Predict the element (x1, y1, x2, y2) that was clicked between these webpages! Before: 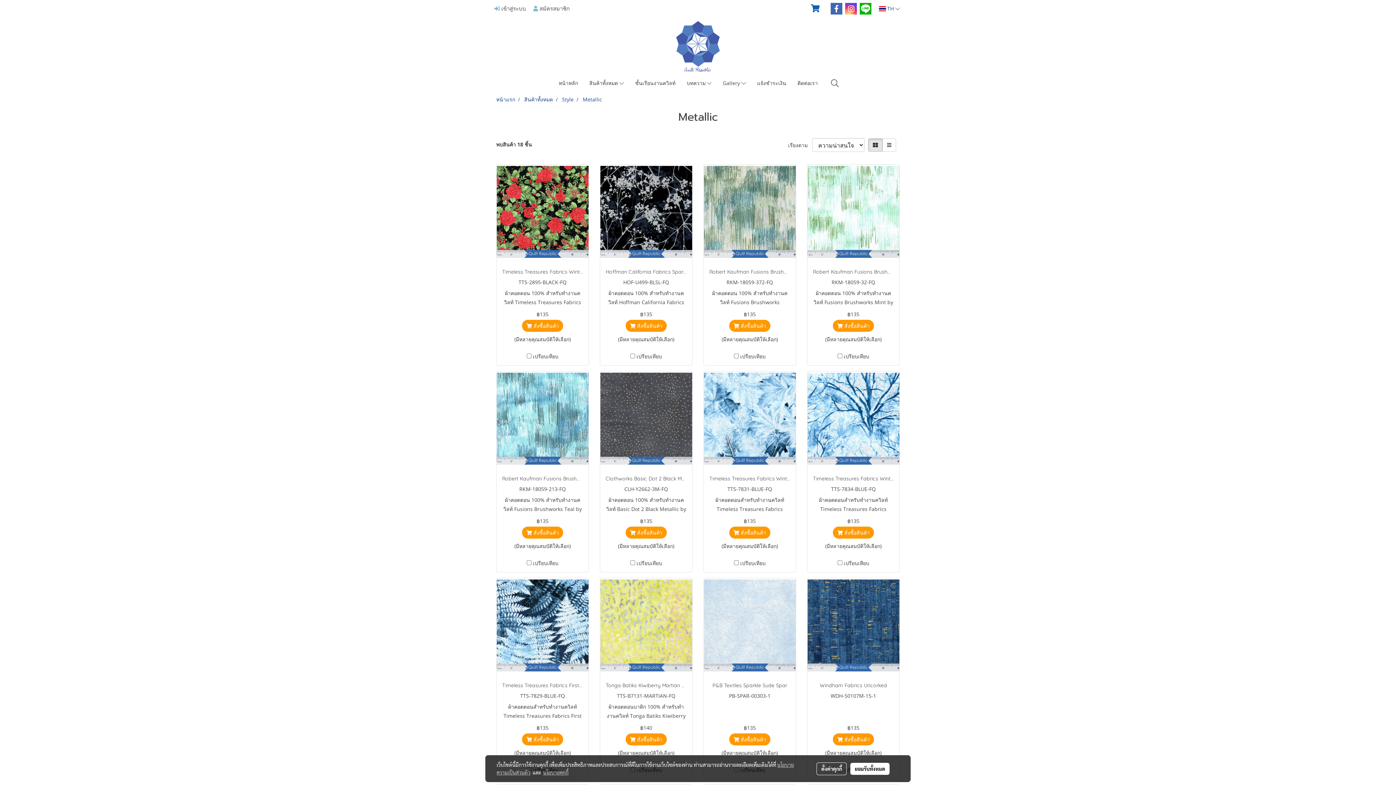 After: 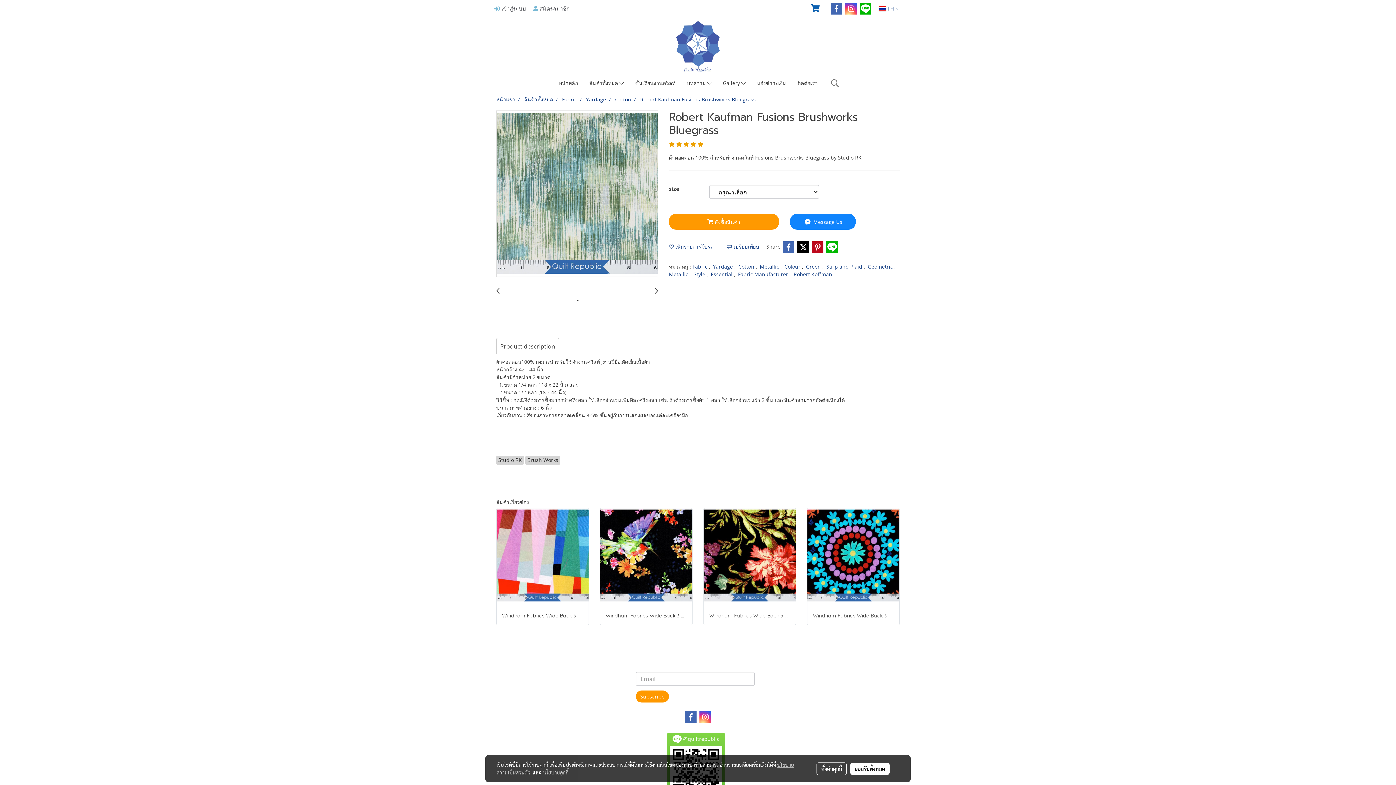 Action: bbox: (704, 164, 796, 259)